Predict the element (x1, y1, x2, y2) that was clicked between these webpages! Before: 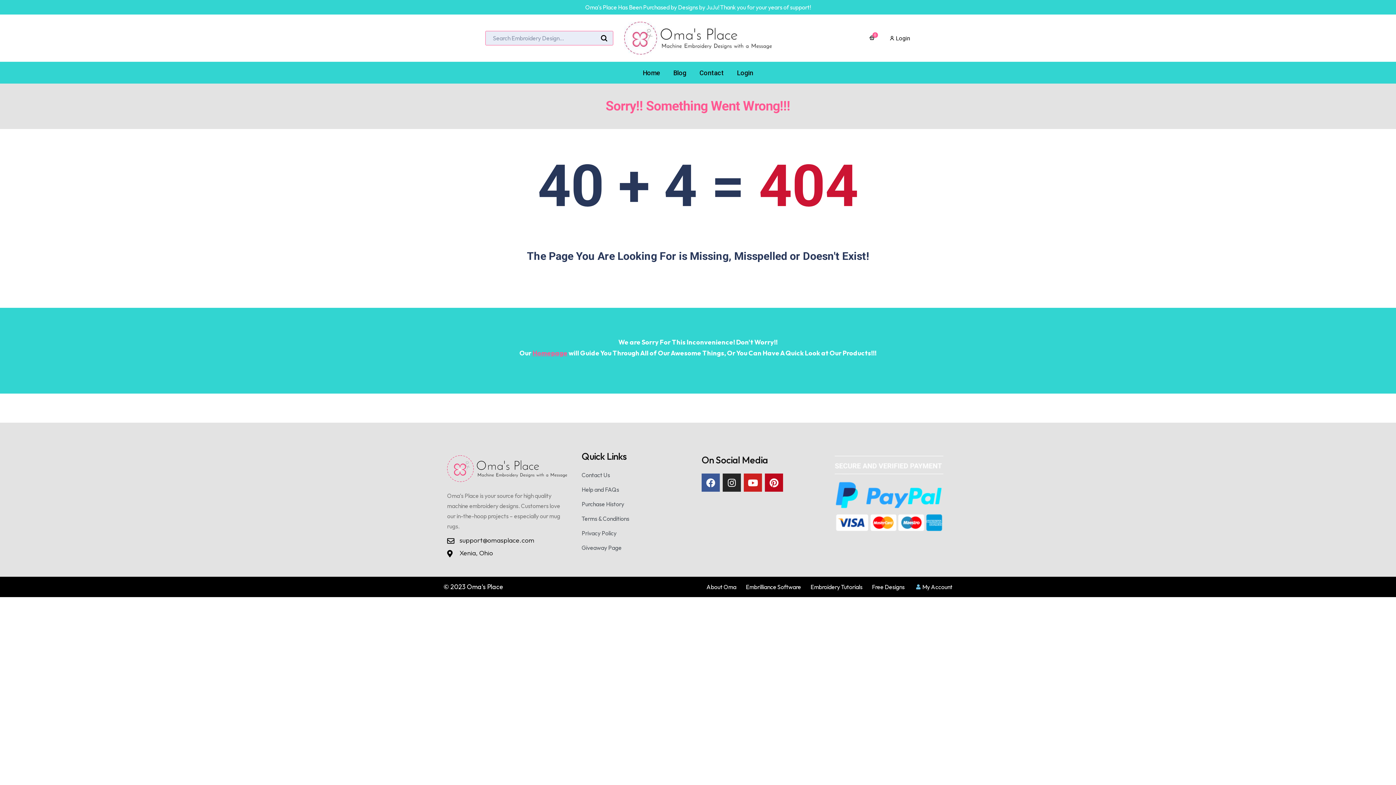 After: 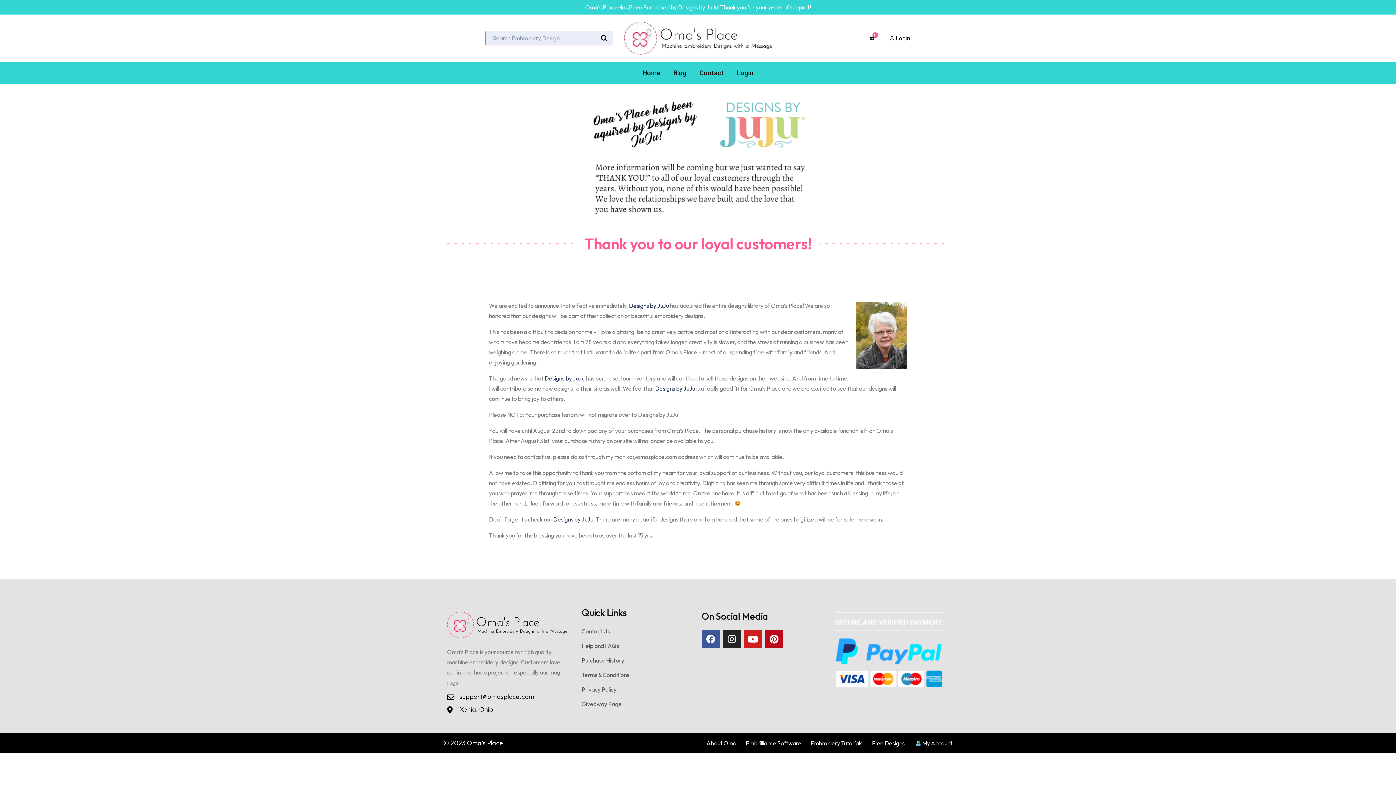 Action: bbox: (640, 64, 663, 81) label: Home